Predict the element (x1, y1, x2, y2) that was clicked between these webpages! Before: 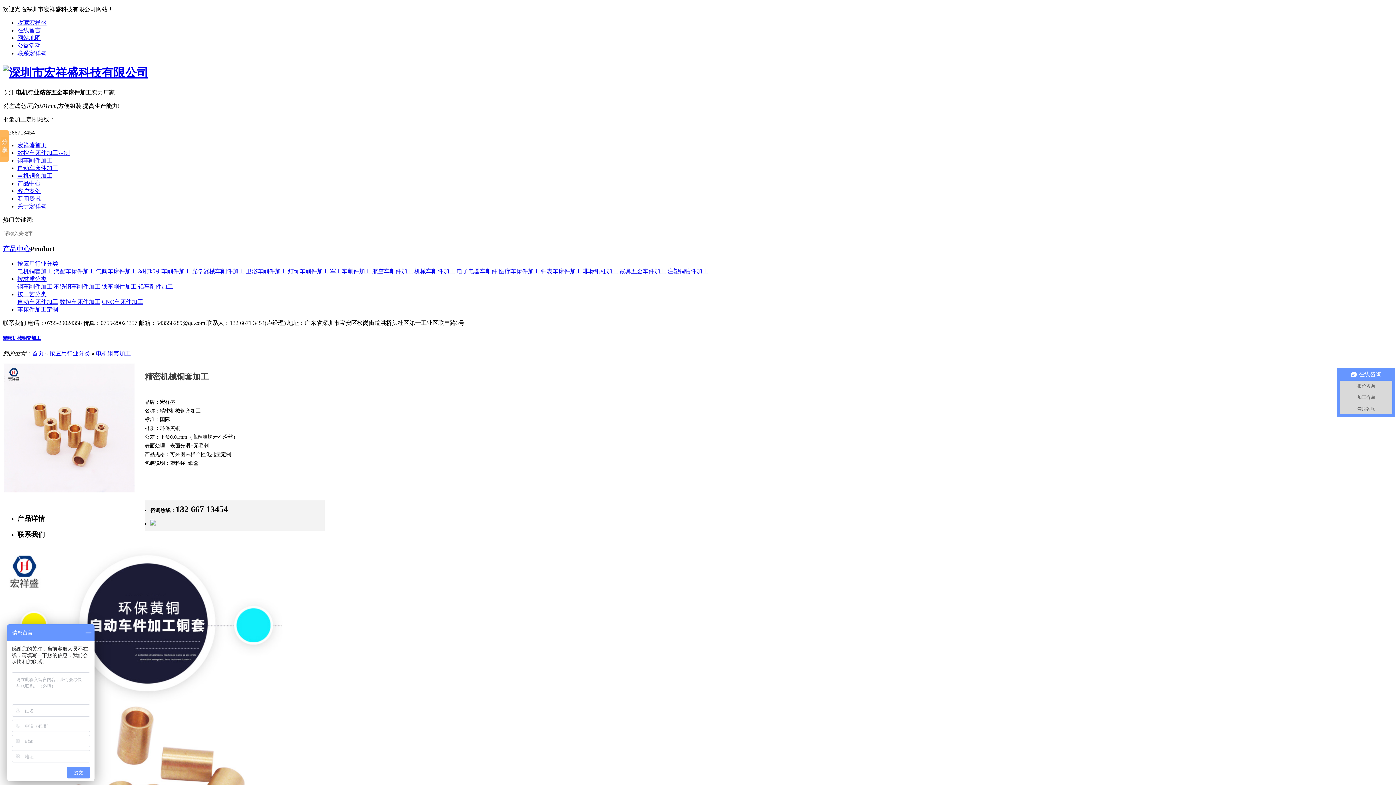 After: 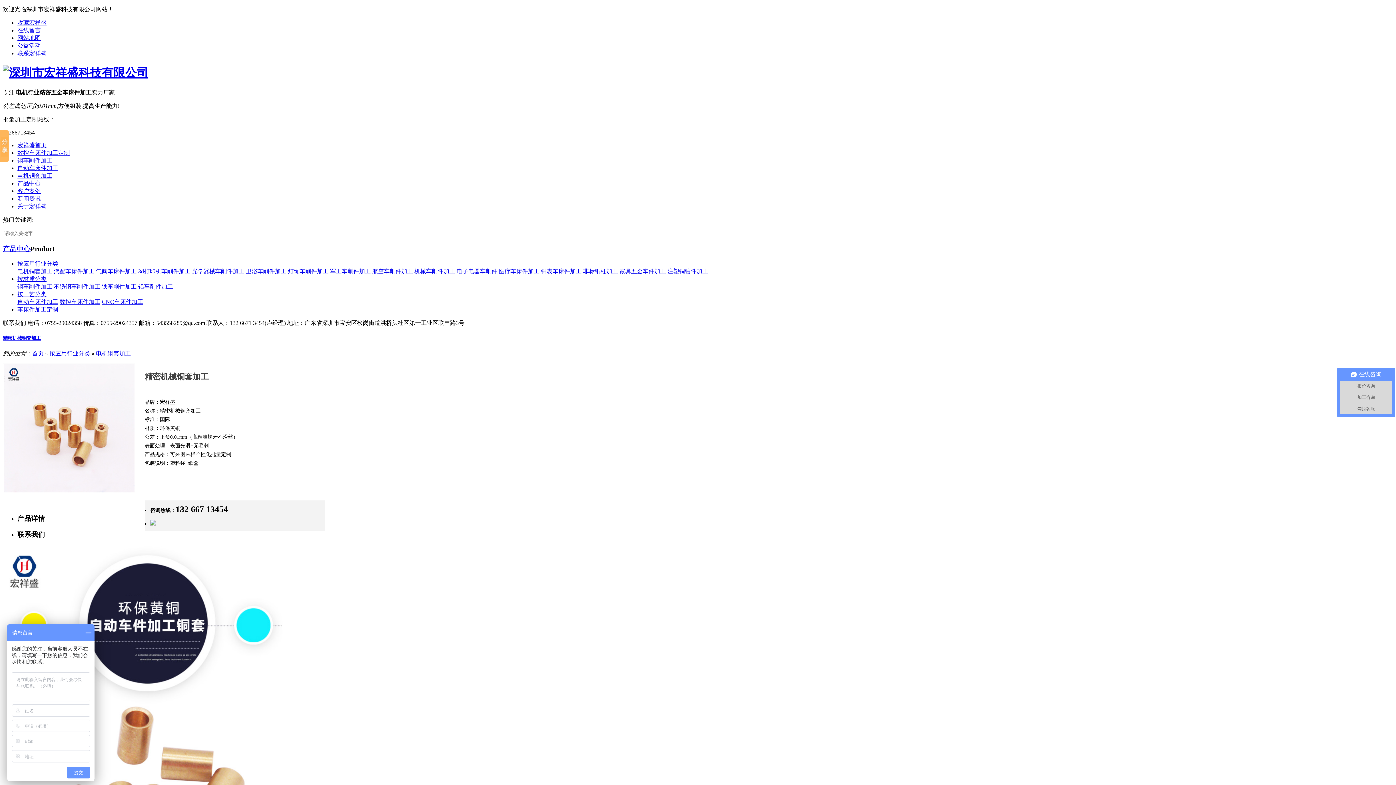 Action: bbox: (17, 50, 46, 56) label: 联系宏祥盛